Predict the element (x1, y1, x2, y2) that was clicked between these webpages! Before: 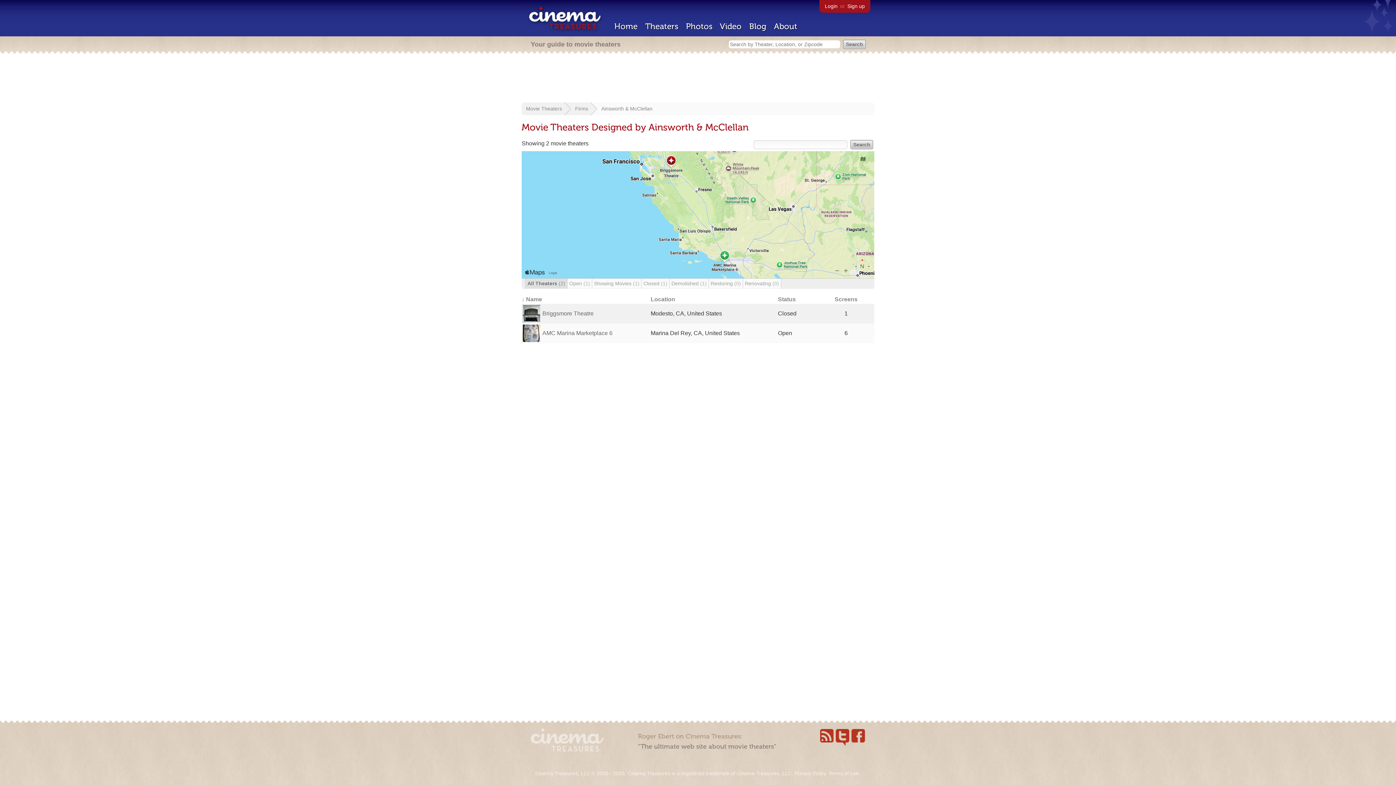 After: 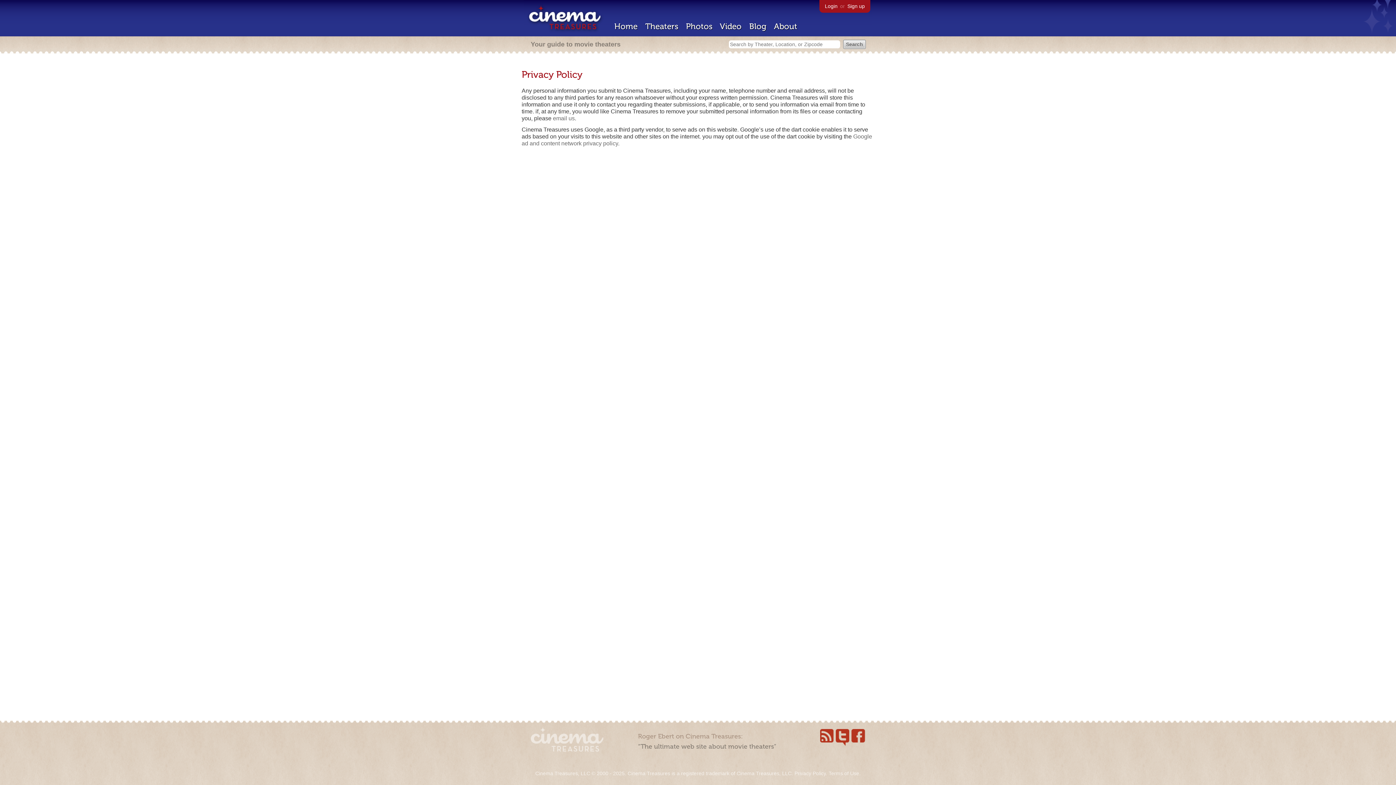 Action: label: Privacy Policy bbox: (794, 770, 826, 776)